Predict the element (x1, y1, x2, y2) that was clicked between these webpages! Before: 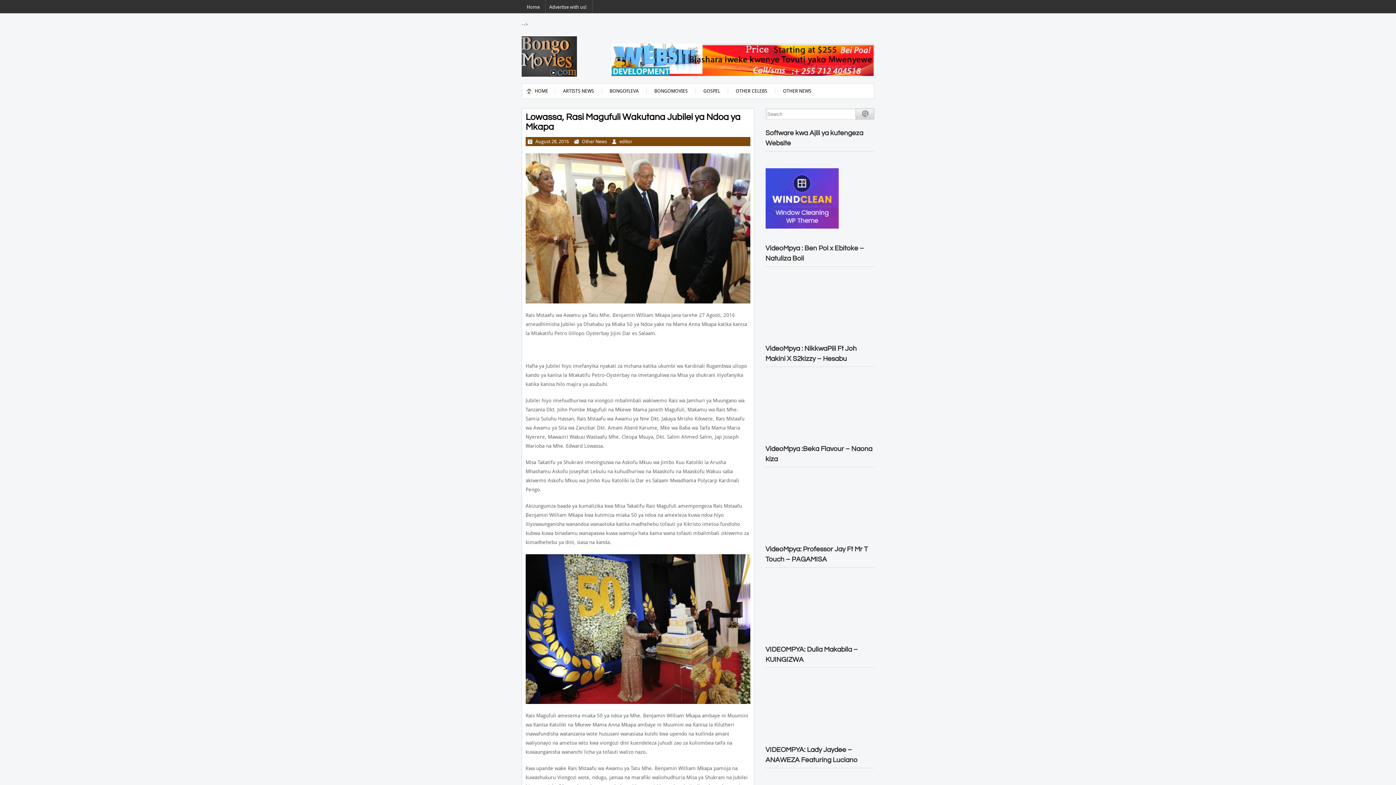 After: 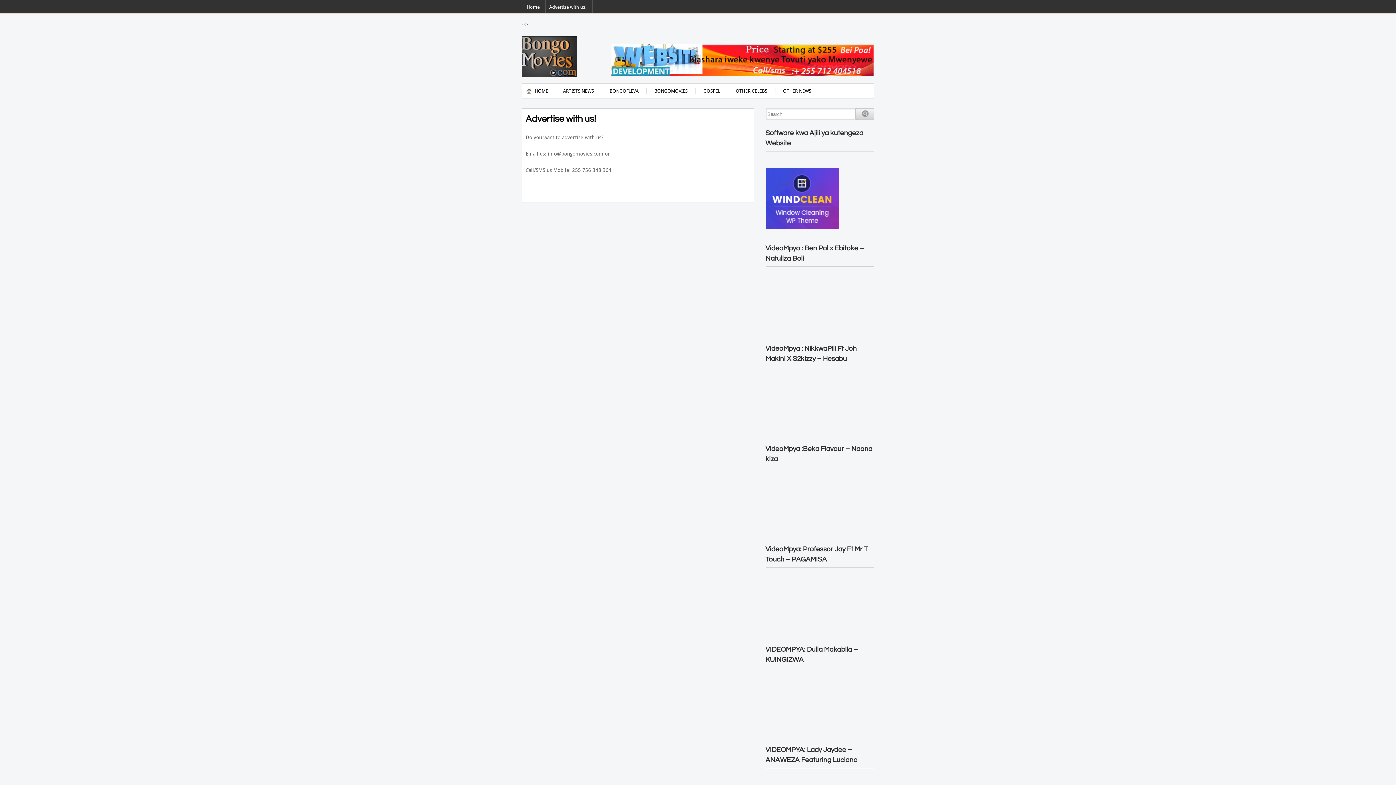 Action: bbox: (544, 0, 592, 12) label: Advertise with us!